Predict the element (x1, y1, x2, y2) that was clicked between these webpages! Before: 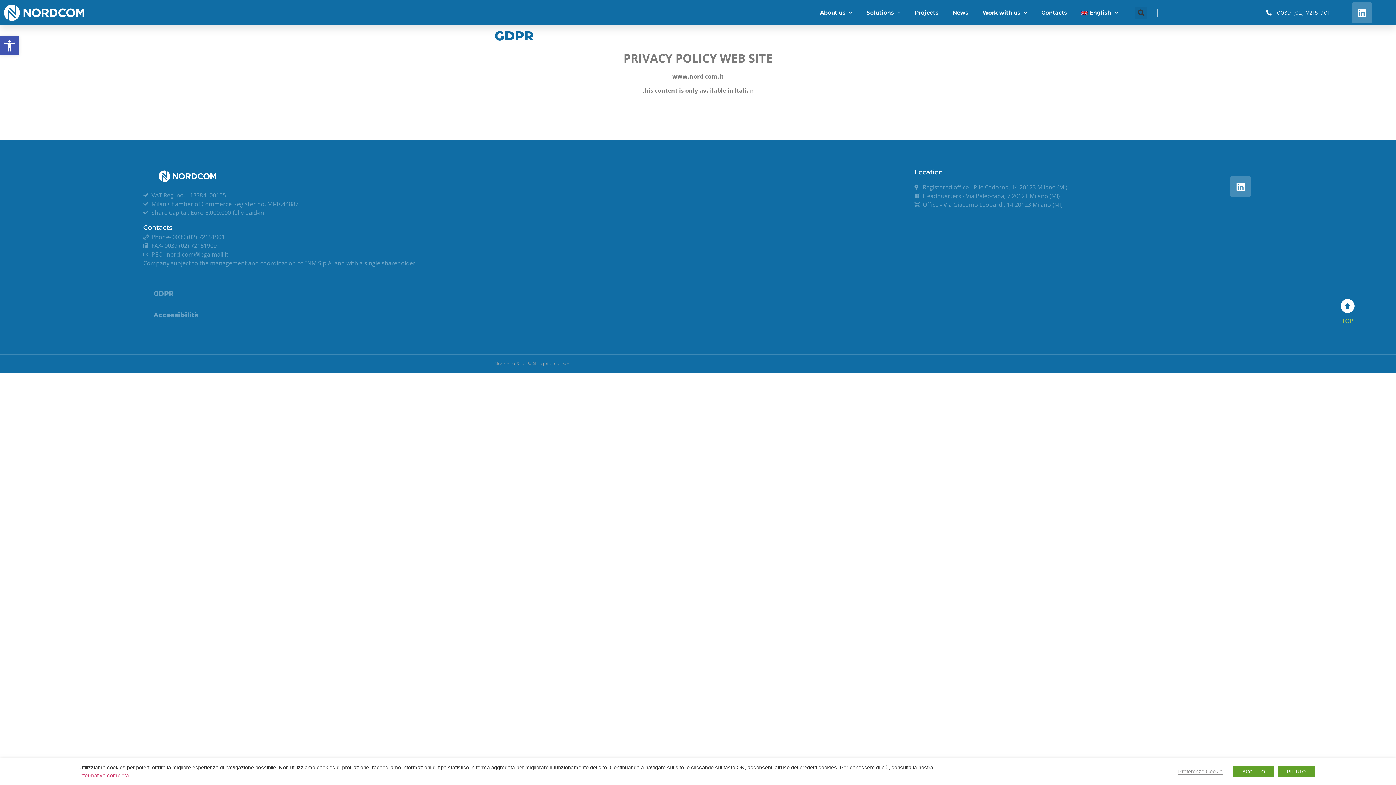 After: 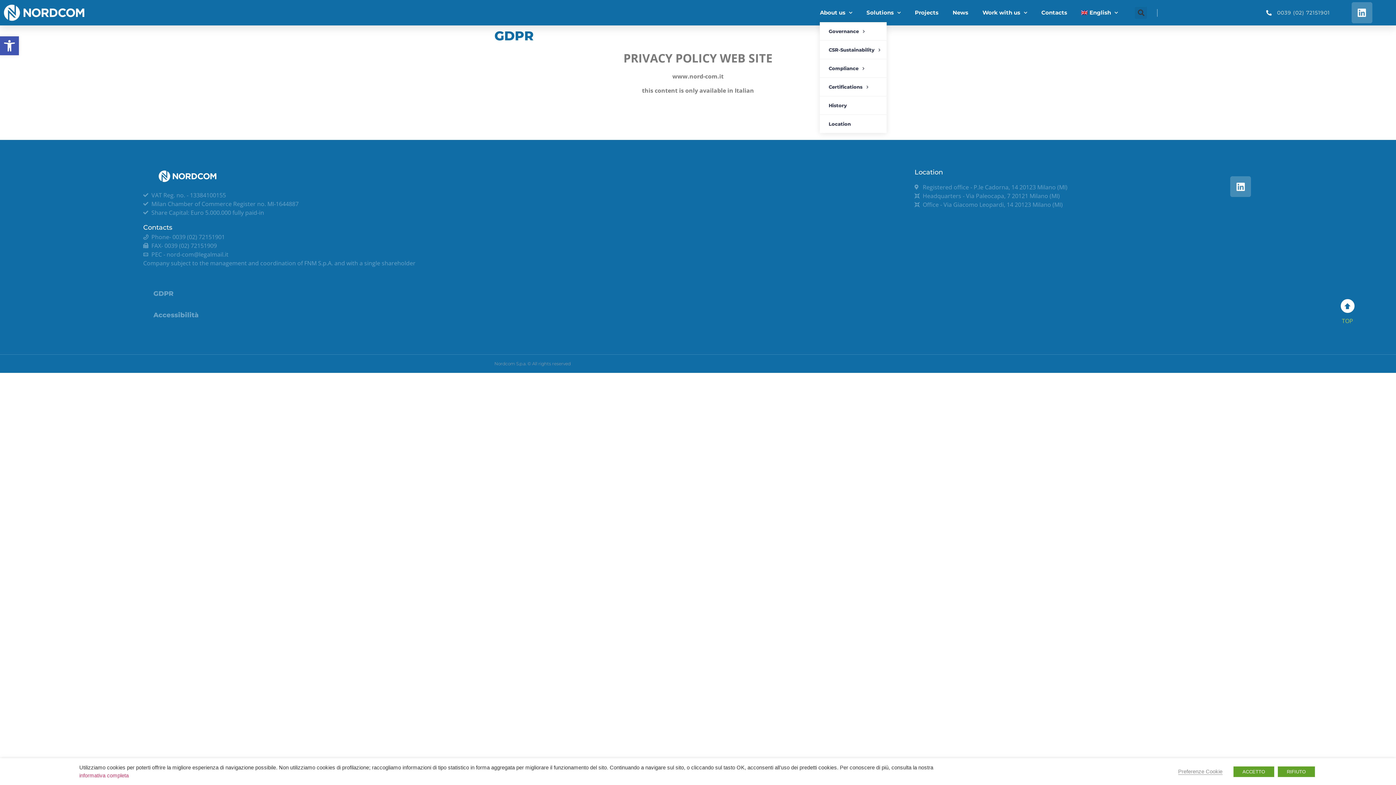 Action: label: About us bbox: (820, 3, 852, 22)